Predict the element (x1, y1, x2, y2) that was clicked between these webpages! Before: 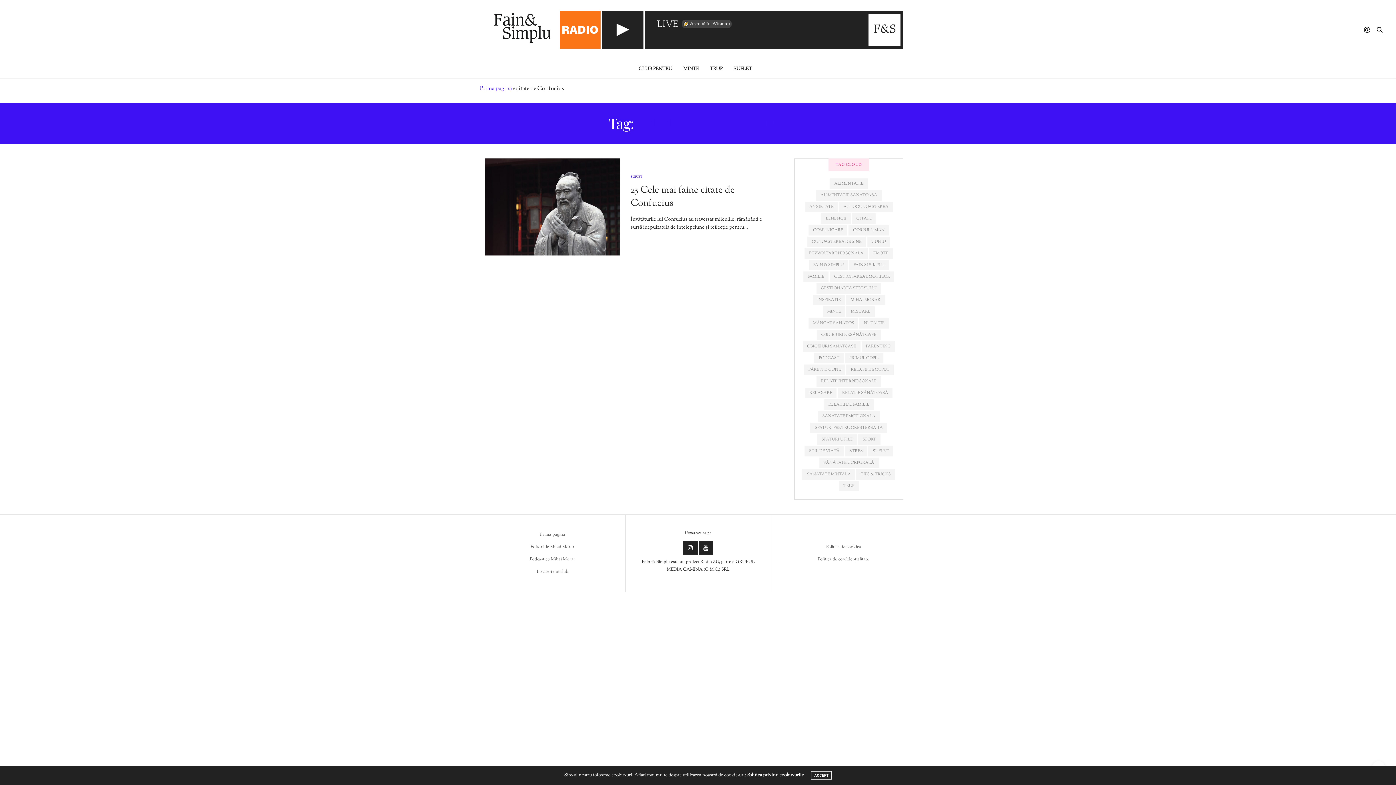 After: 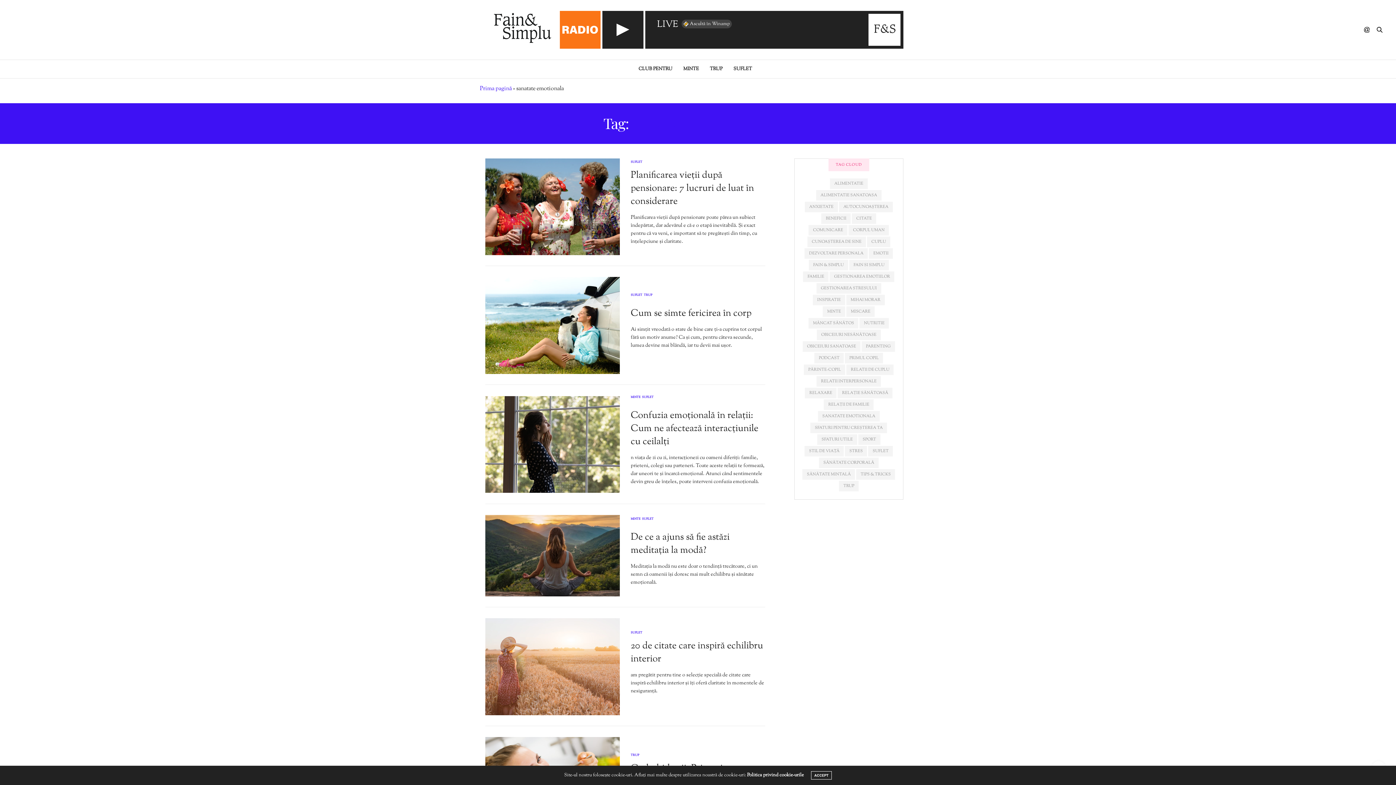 Action: label: SANATATE EMOTIONALA bbox: (818, 411, 879, 421)